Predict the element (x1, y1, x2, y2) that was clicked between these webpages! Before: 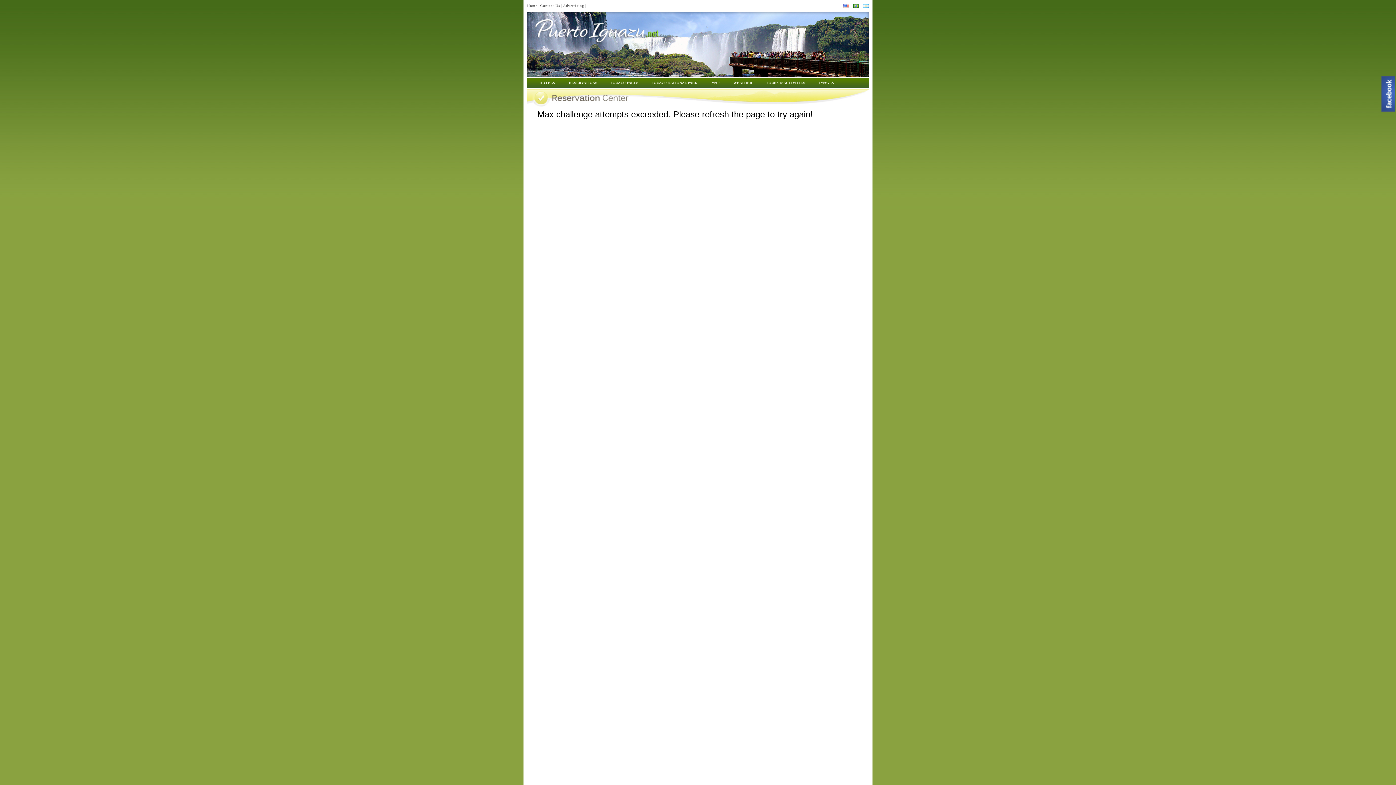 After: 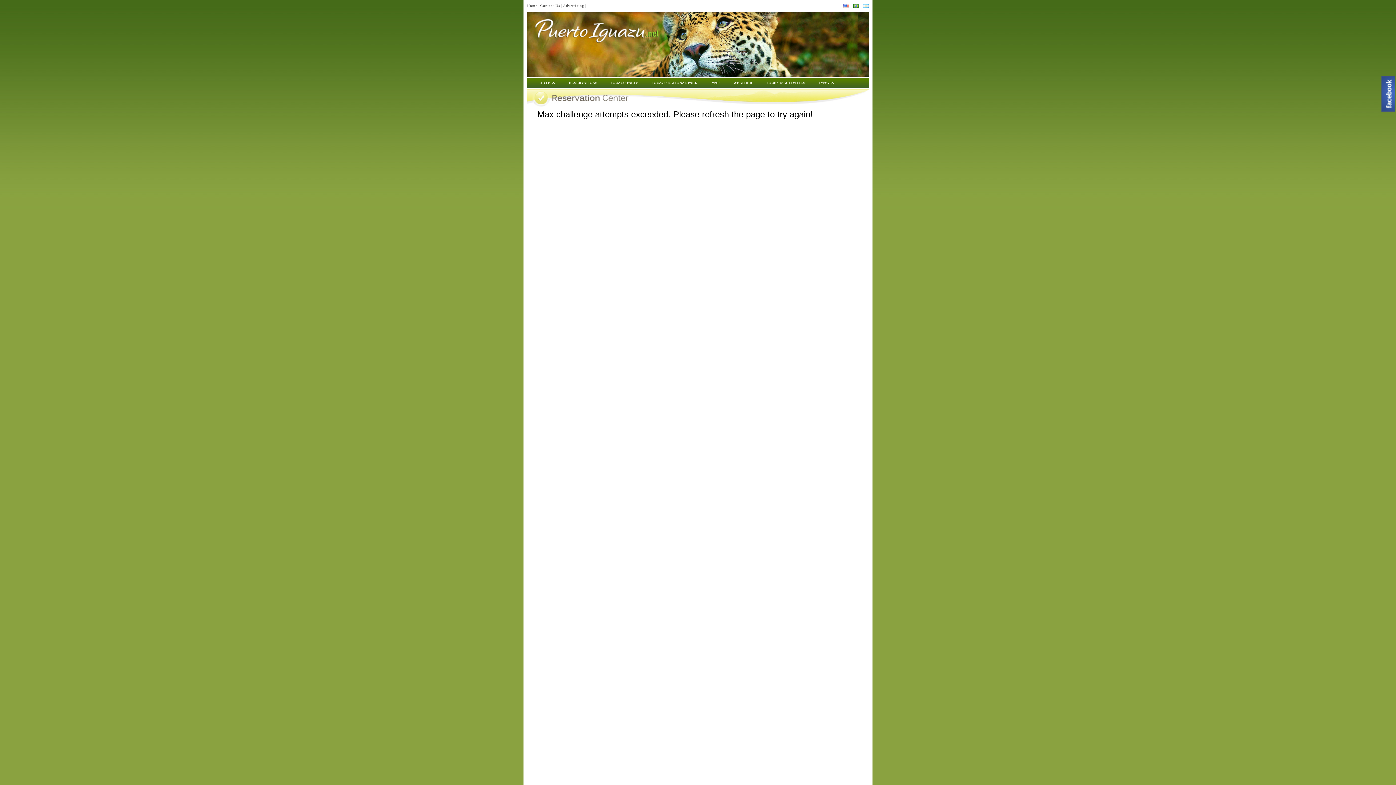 Action: bbox: (1381, 76, 1395, 111)